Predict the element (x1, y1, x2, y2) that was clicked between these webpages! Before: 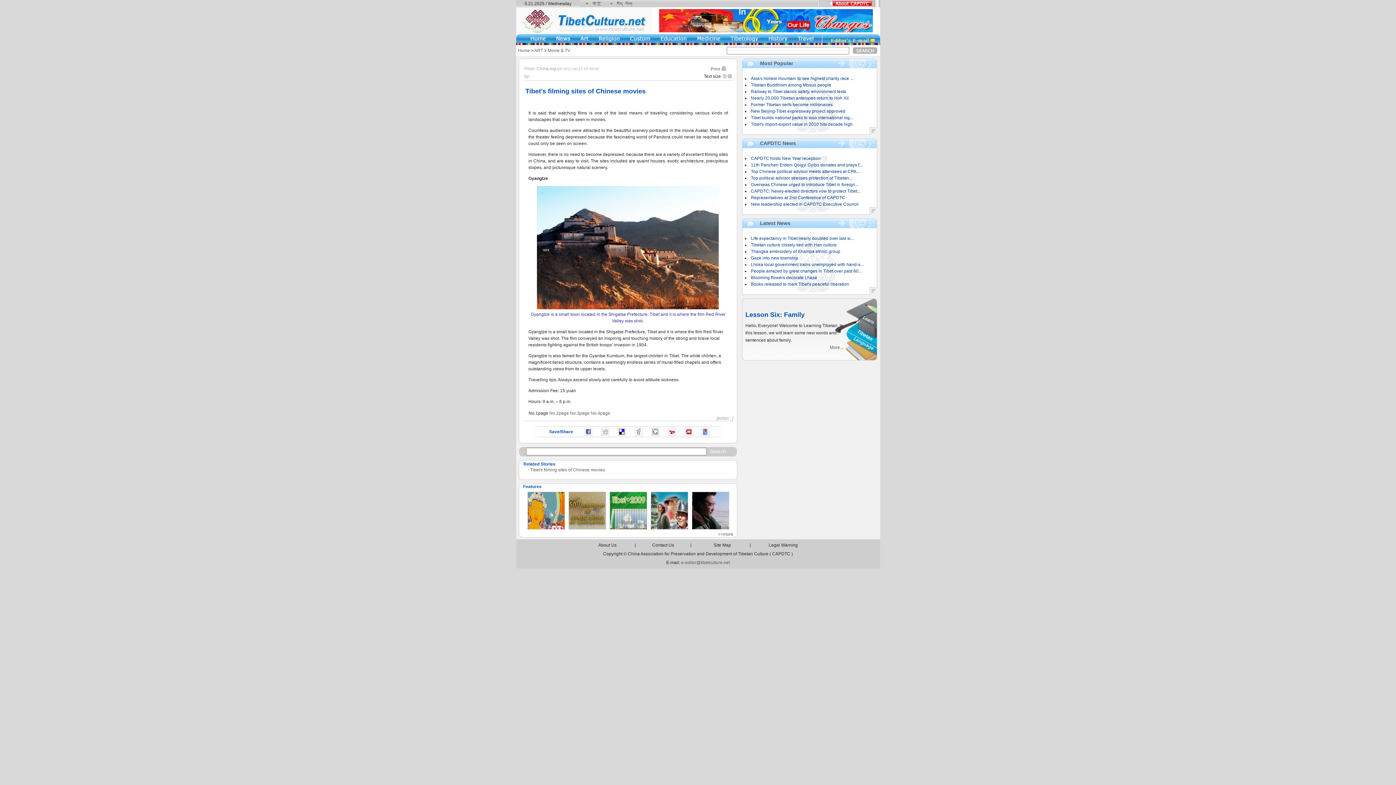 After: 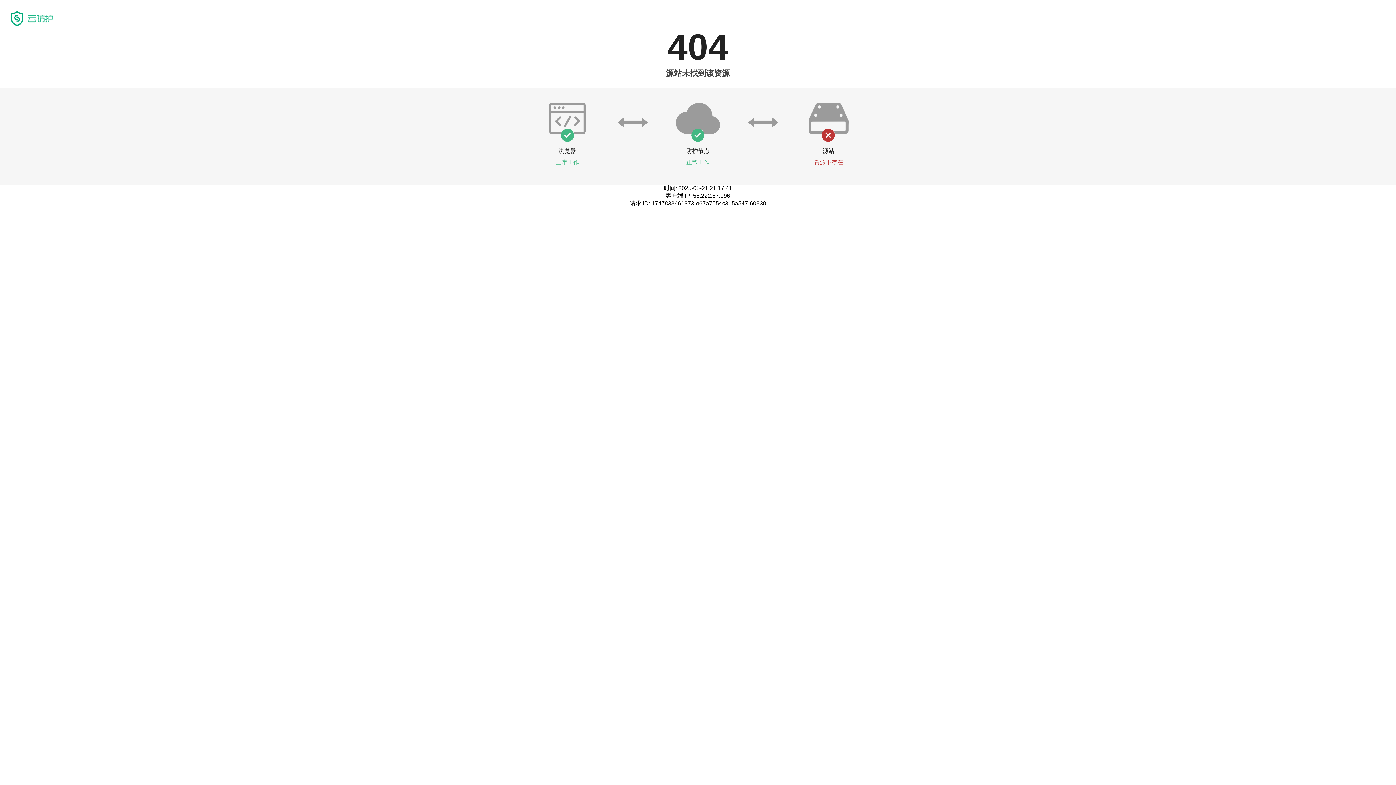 Action: label: Tibetan culture closely tied with Han culture bbox: (751, 242, 836, 247)